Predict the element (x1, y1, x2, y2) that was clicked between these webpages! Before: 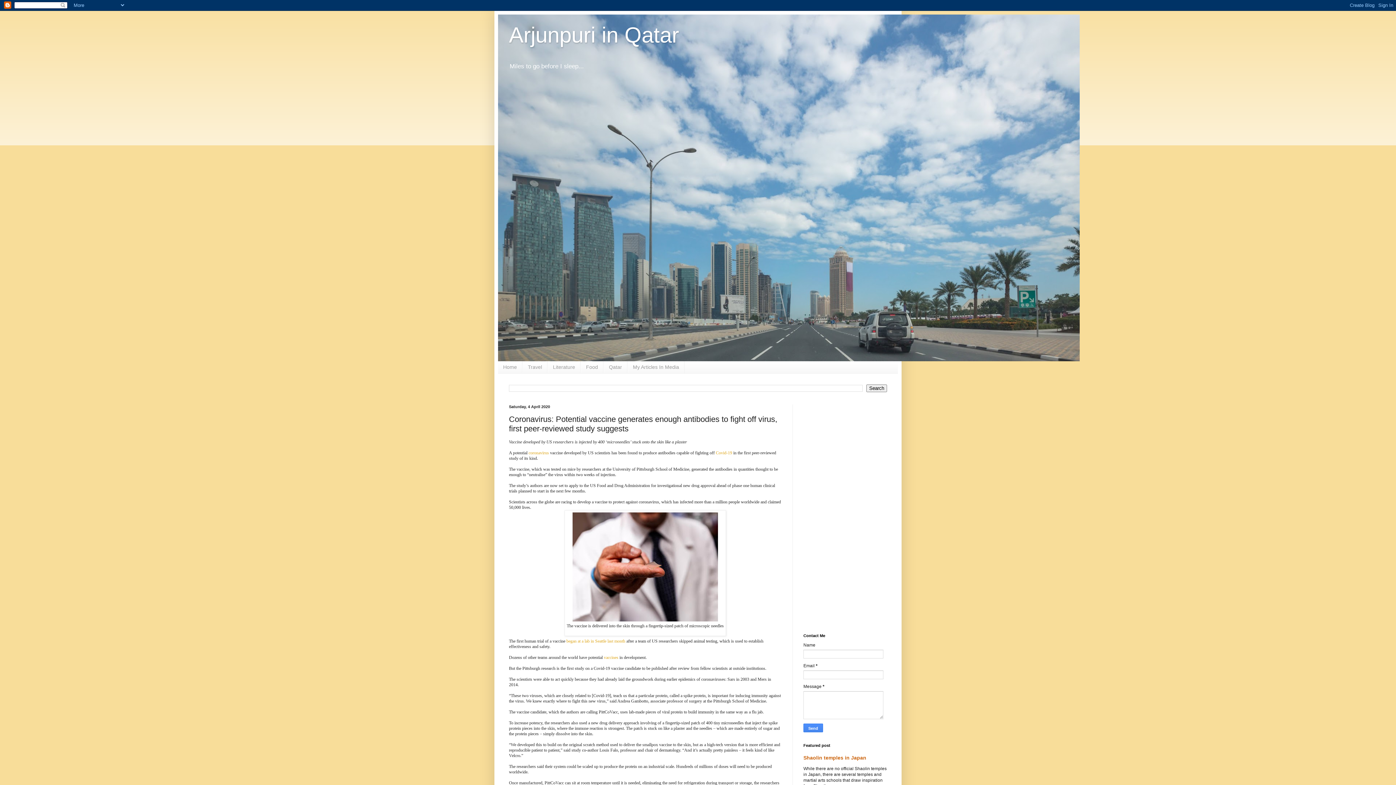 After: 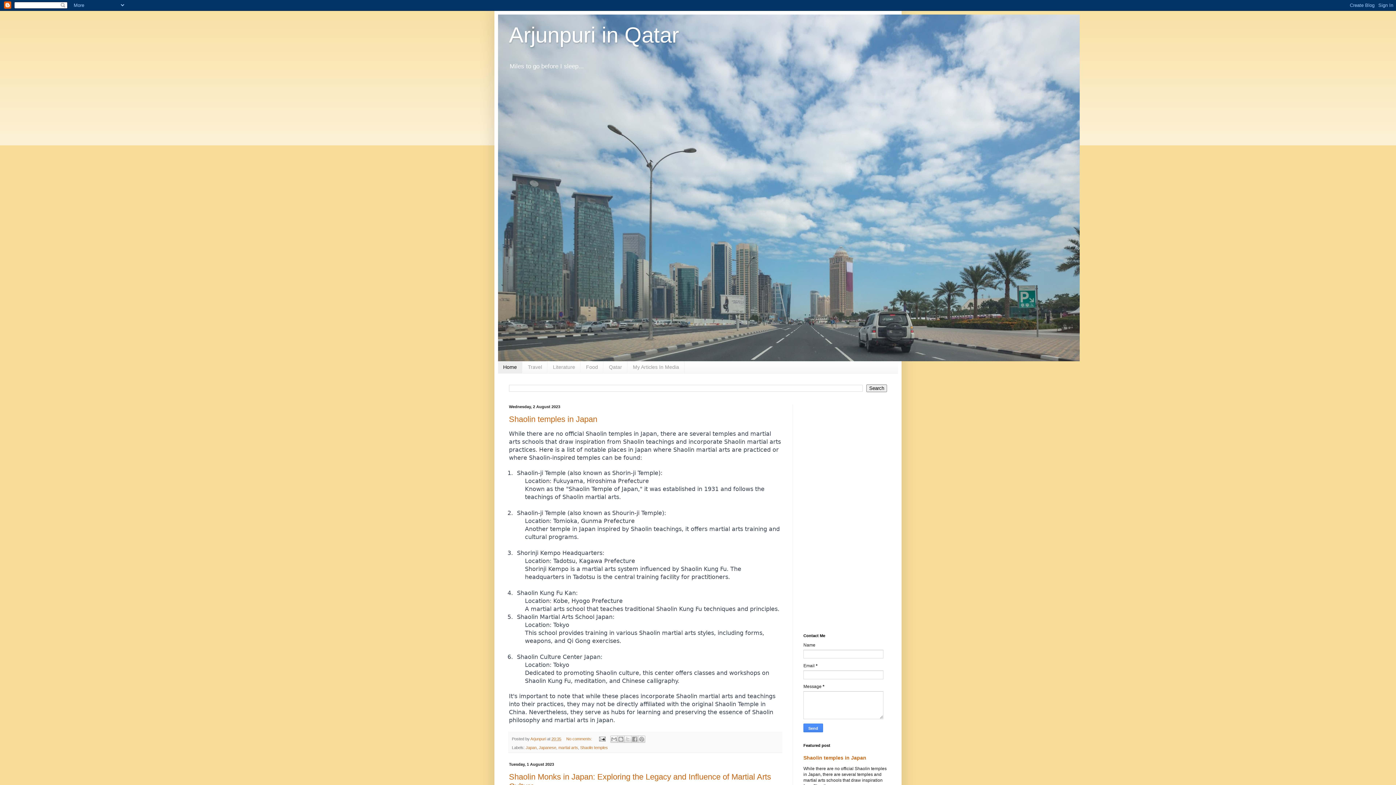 Action: label: Home bbox: (498, 361, 522, 373)